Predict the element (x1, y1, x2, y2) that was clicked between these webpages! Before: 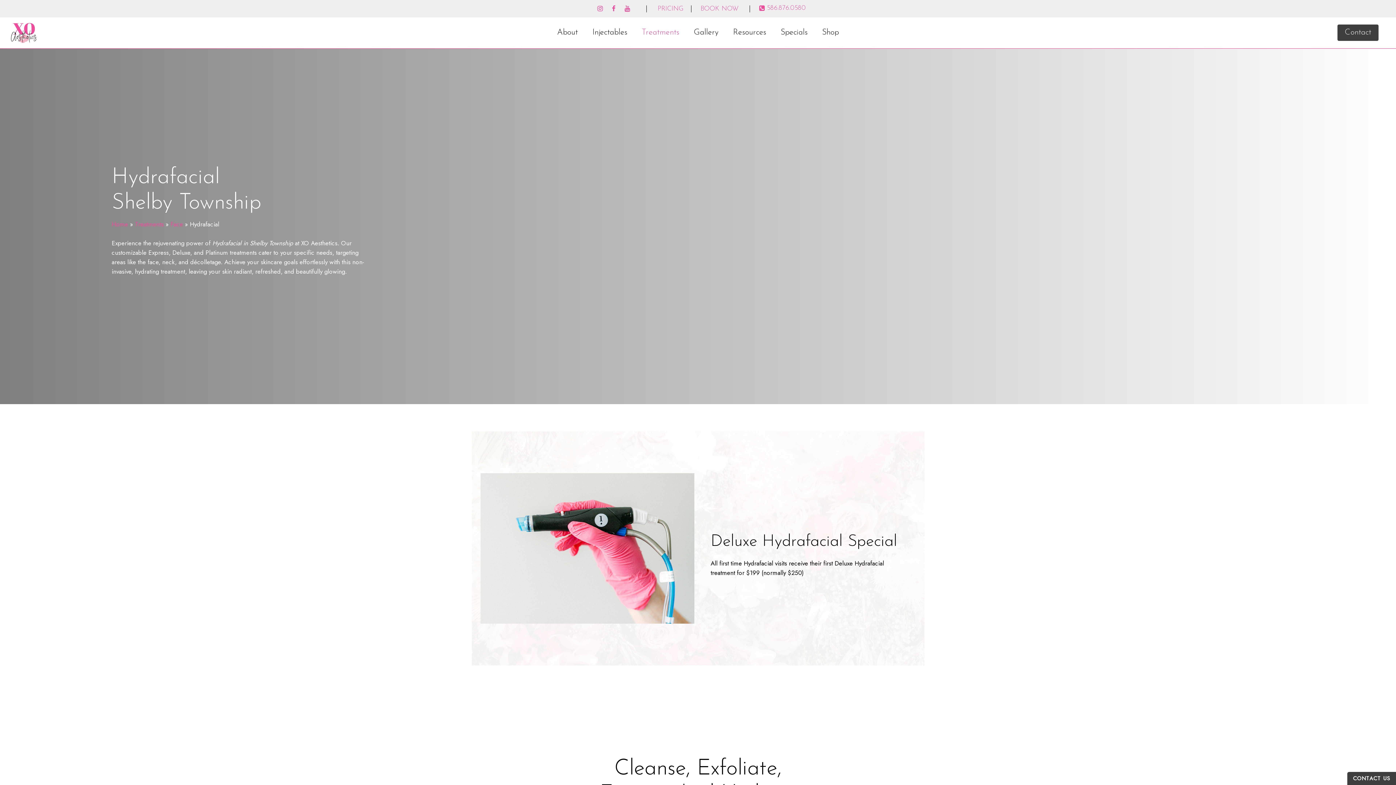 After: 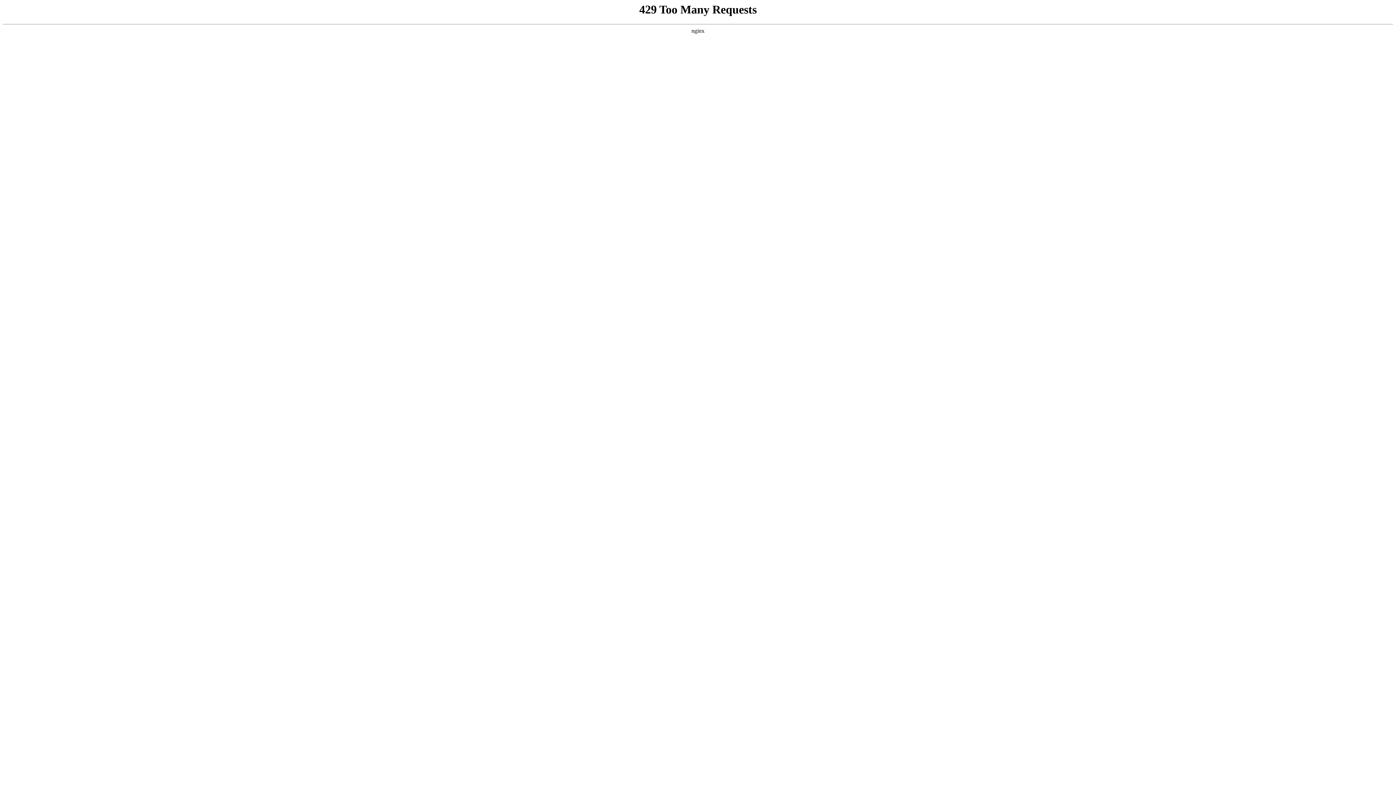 Action: bbox: (639, 4, 698, 13) label: PRICING